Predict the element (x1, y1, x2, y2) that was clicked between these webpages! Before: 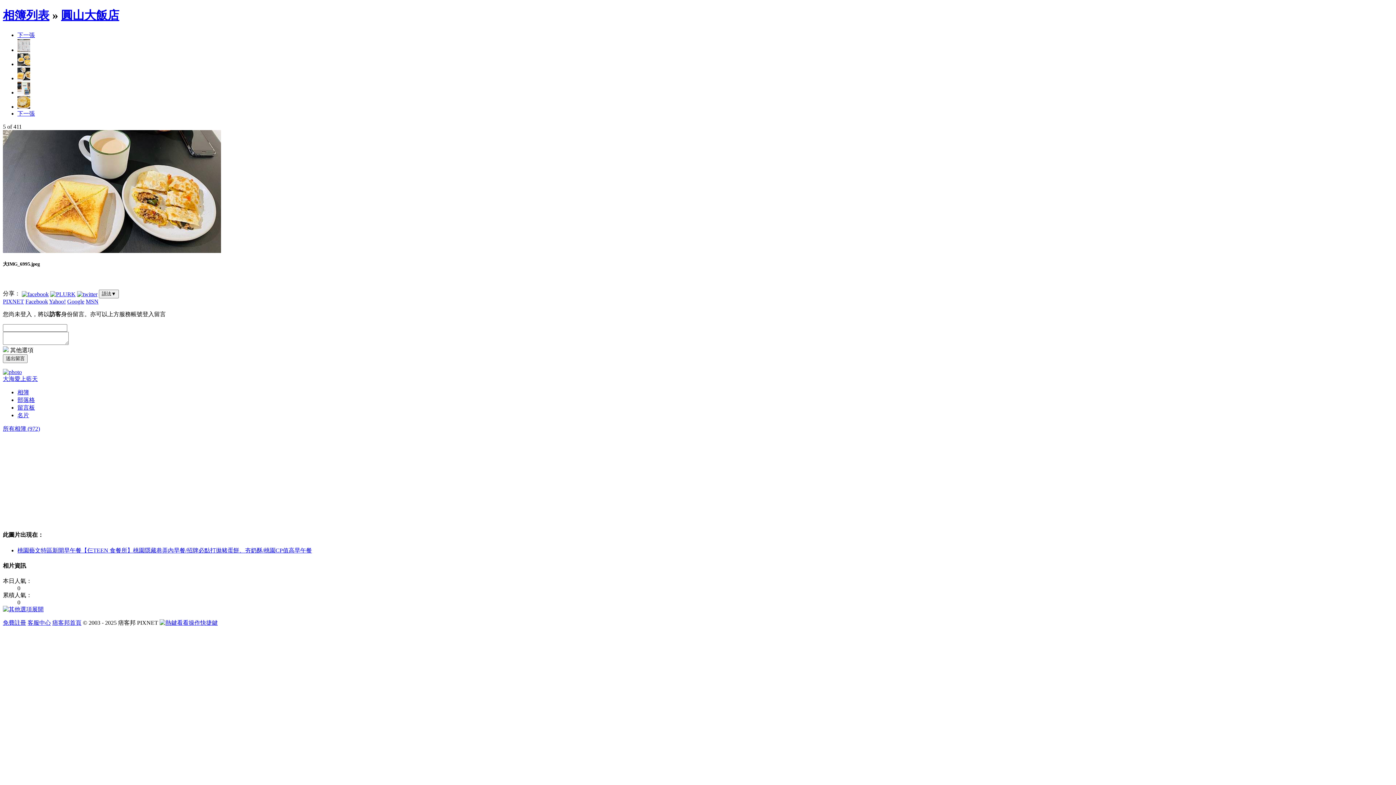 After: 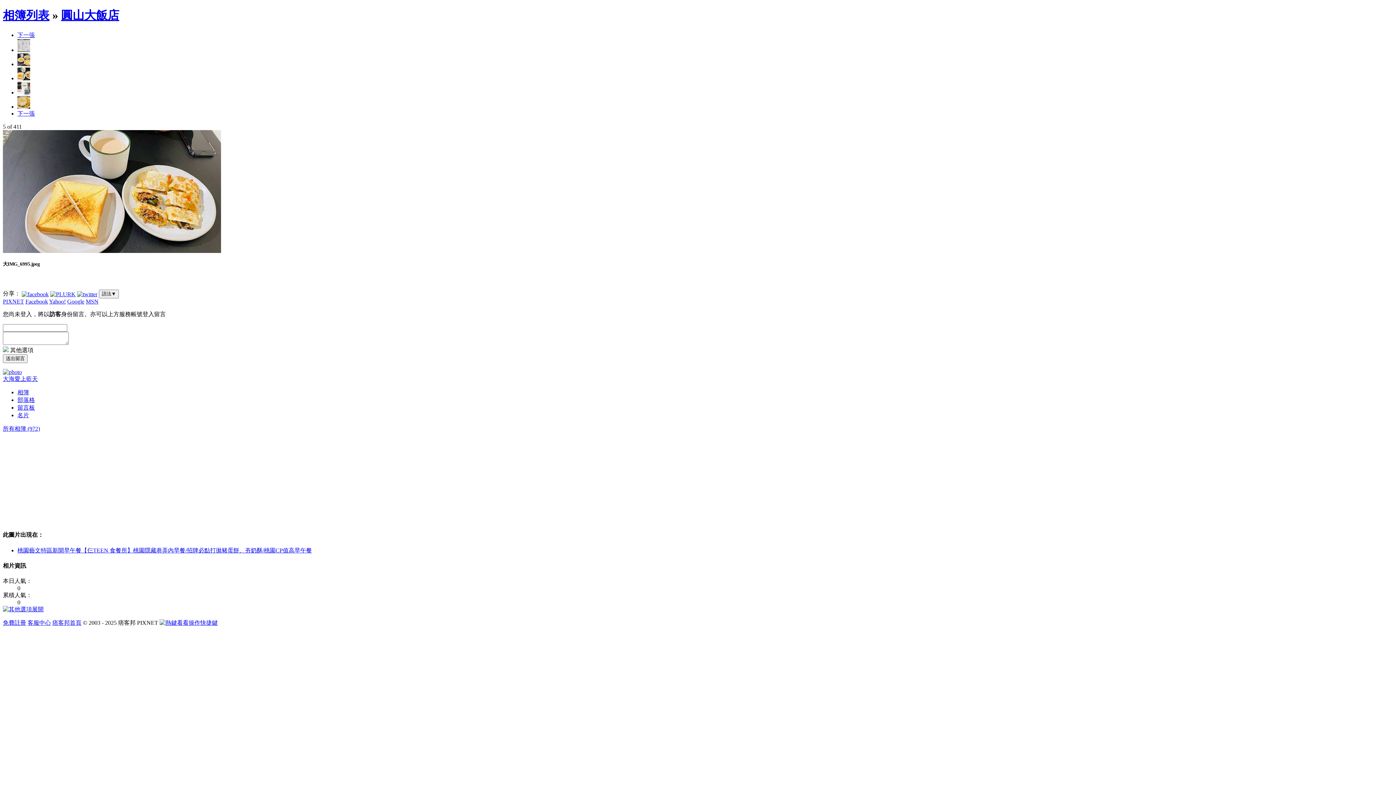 Action: bbox: (21, 290, 48, 296)